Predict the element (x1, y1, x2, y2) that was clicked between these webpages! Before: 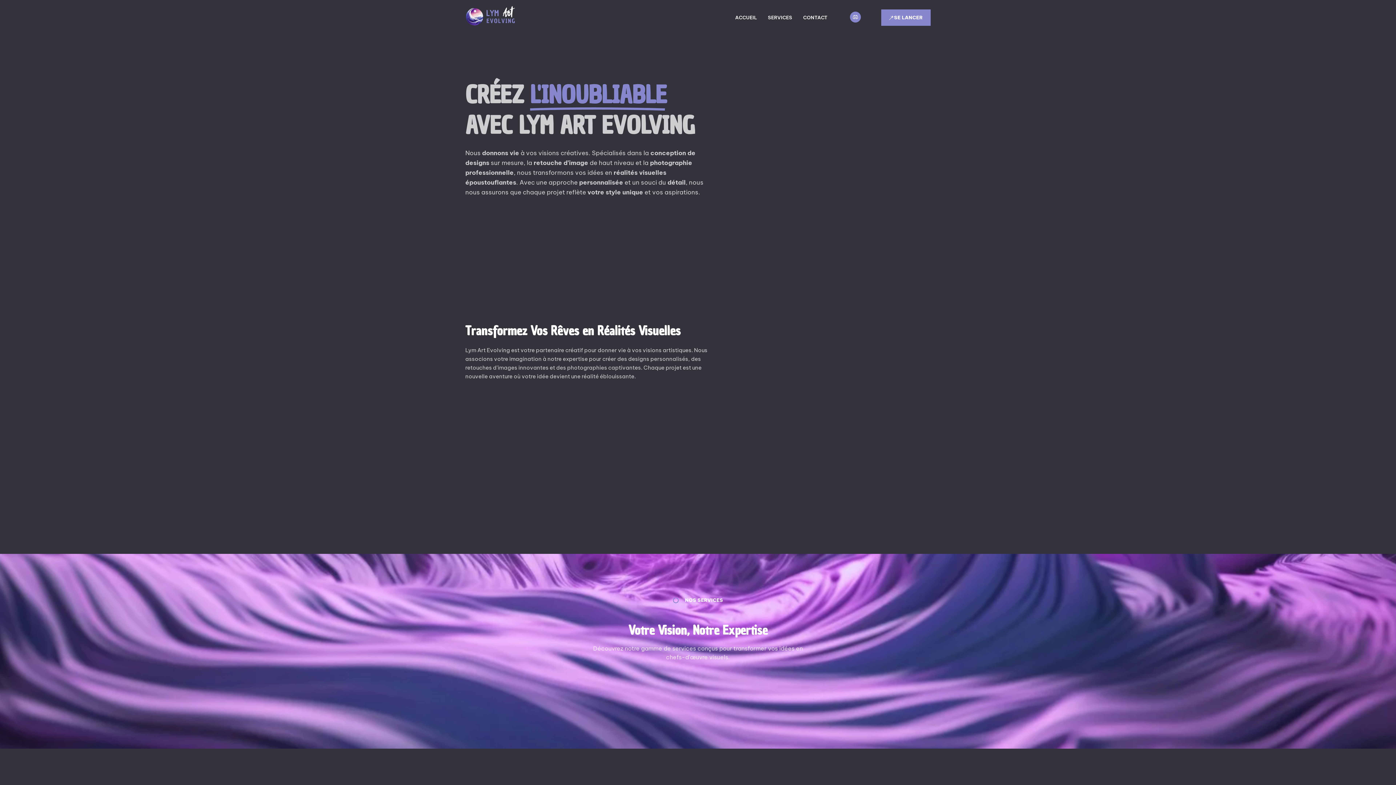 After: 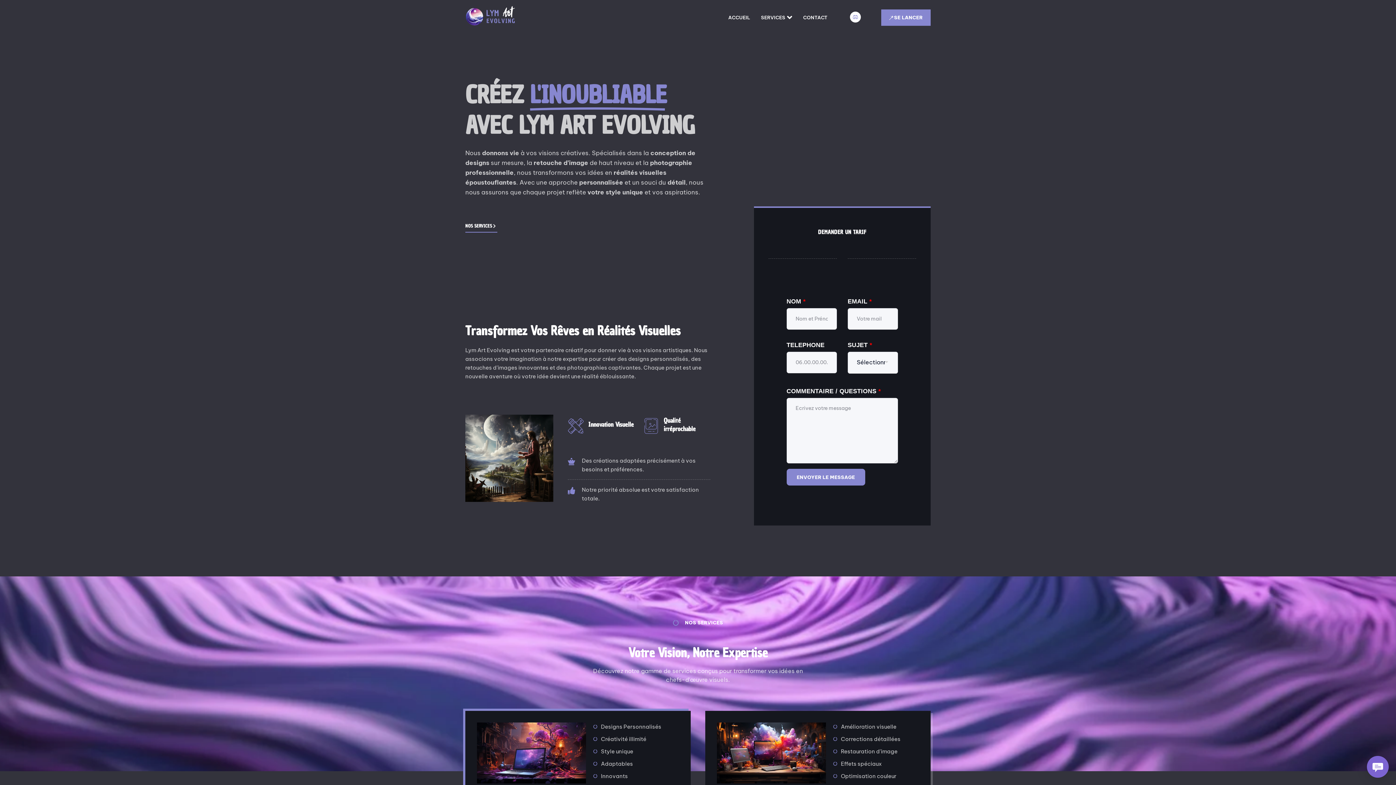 Action: bbox: (850, 11, 861, 22)